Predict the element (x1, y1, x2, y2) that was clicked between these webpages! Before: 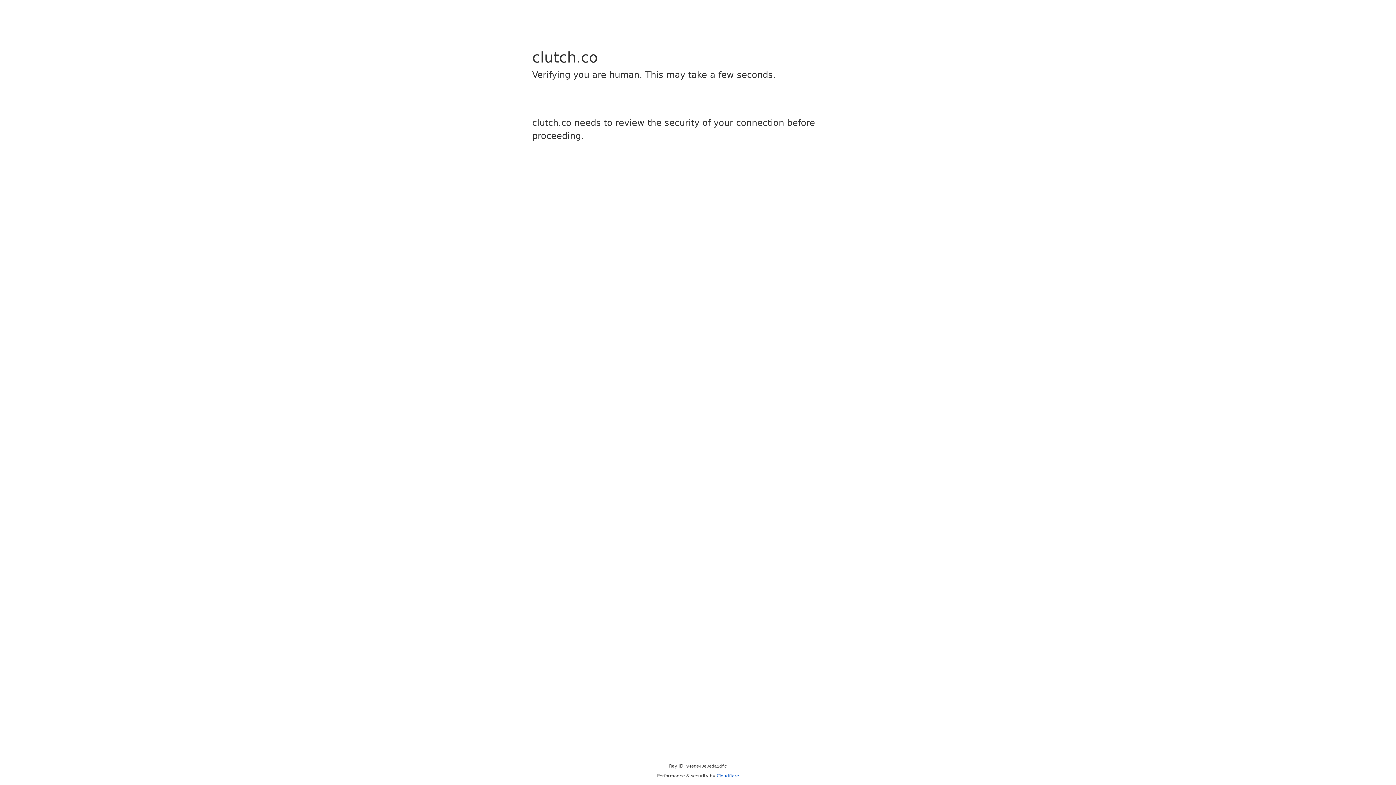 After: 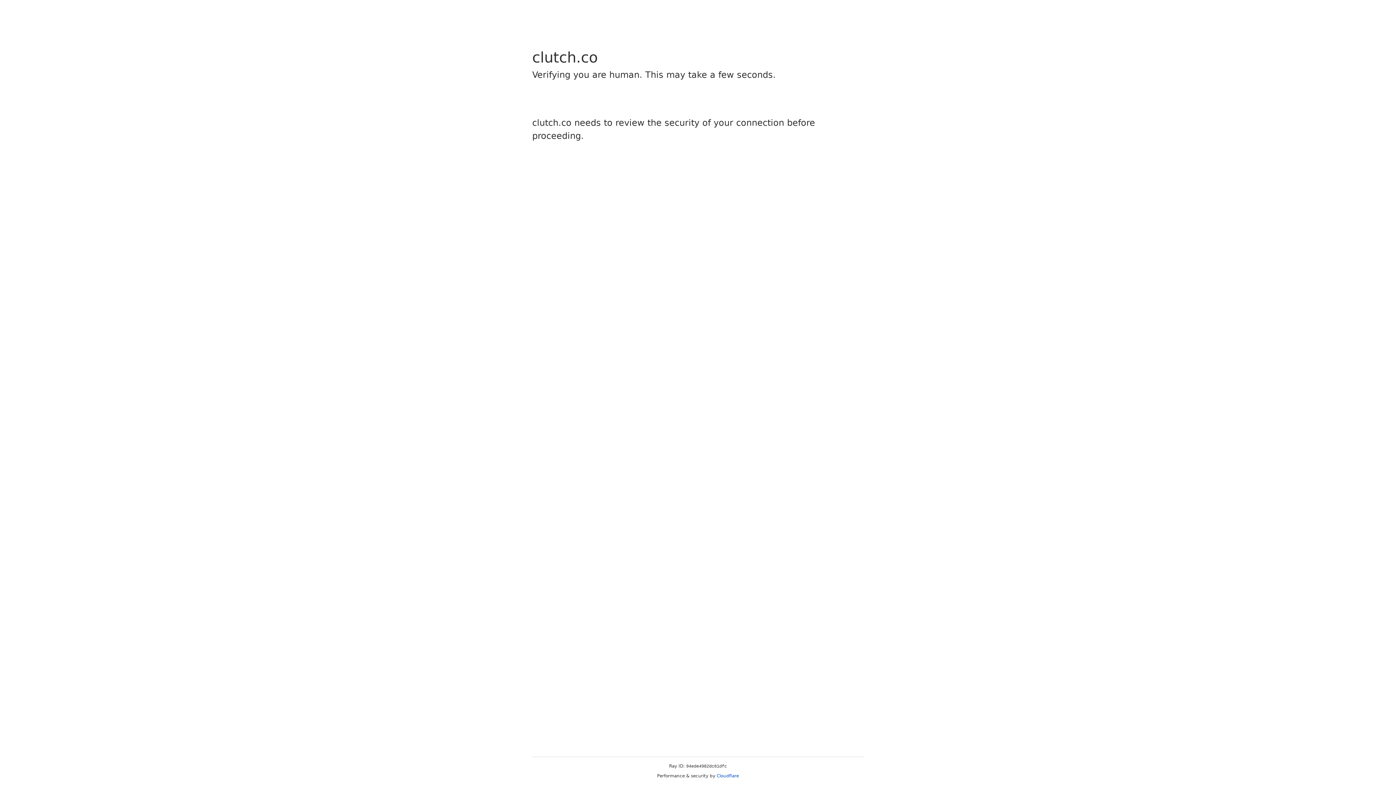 Action: label: Cloudflare bbox: (716, 773, 739, 778)